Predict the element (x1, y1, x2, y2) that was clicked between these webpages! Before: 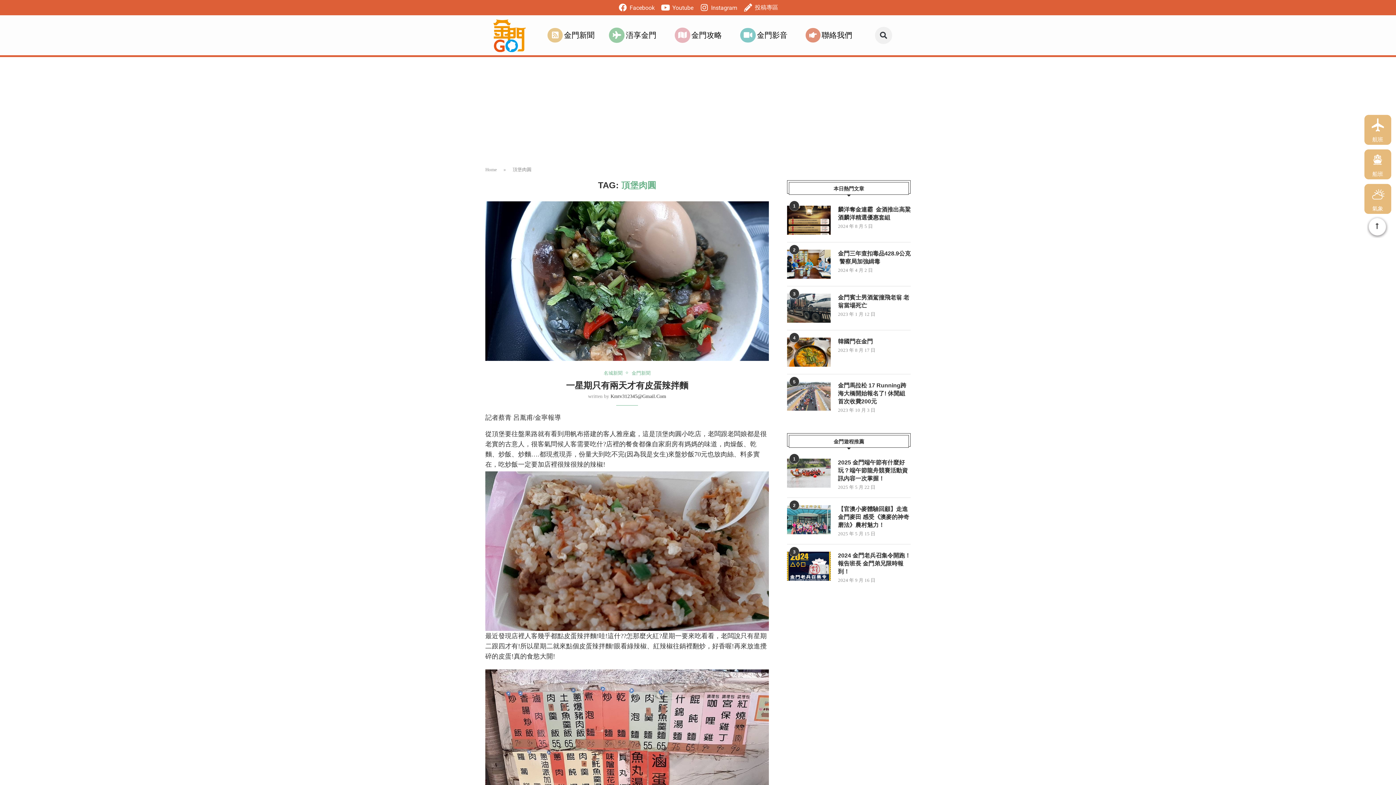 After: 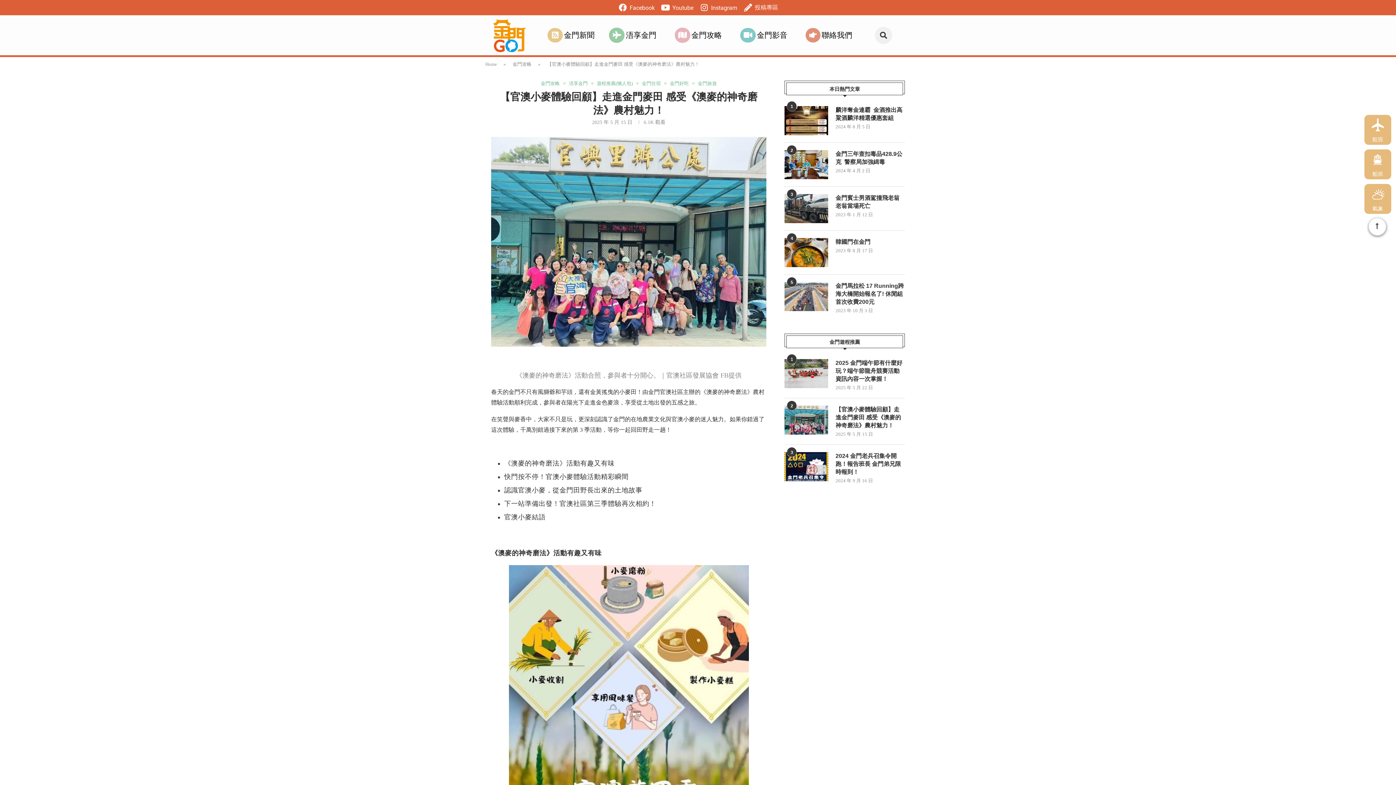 Action: bbox: (787, 505, 830, 534)